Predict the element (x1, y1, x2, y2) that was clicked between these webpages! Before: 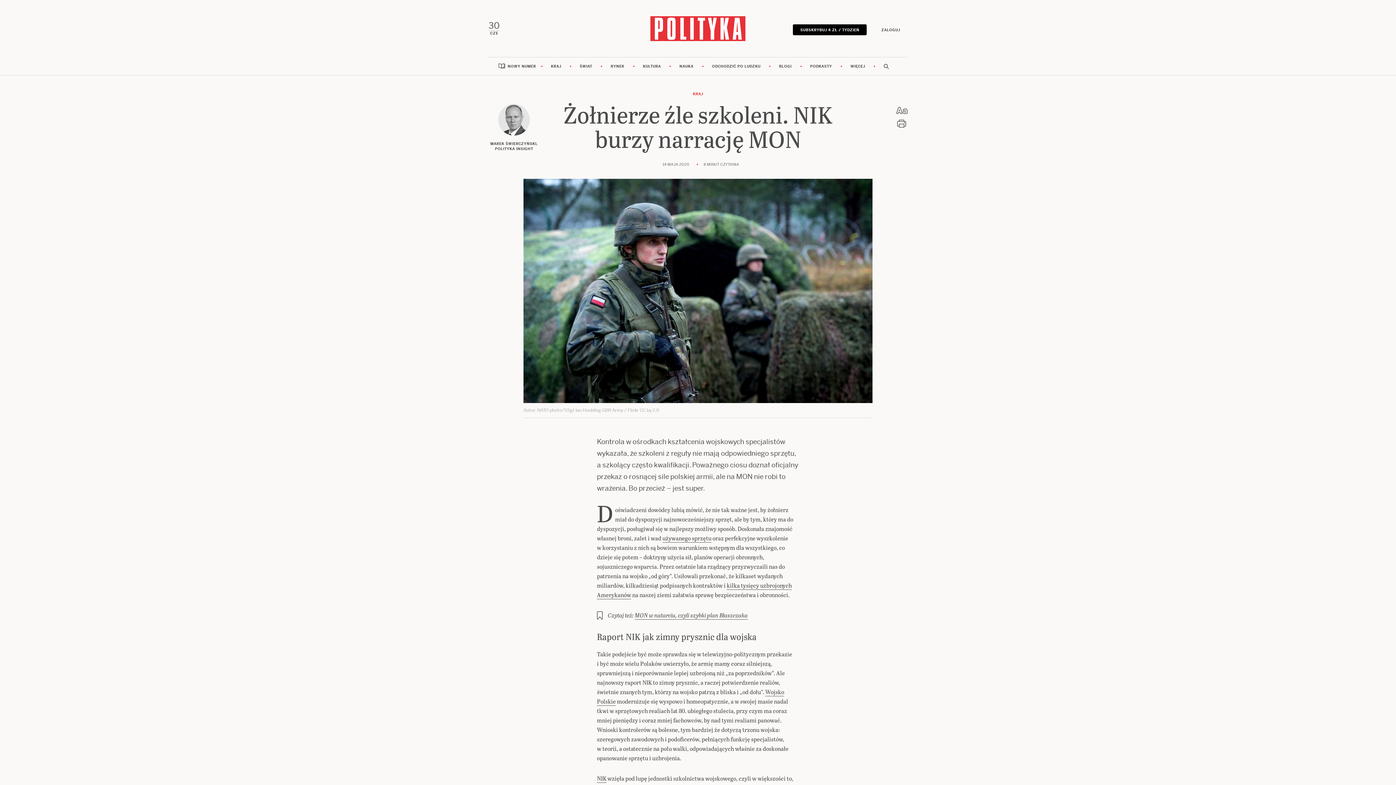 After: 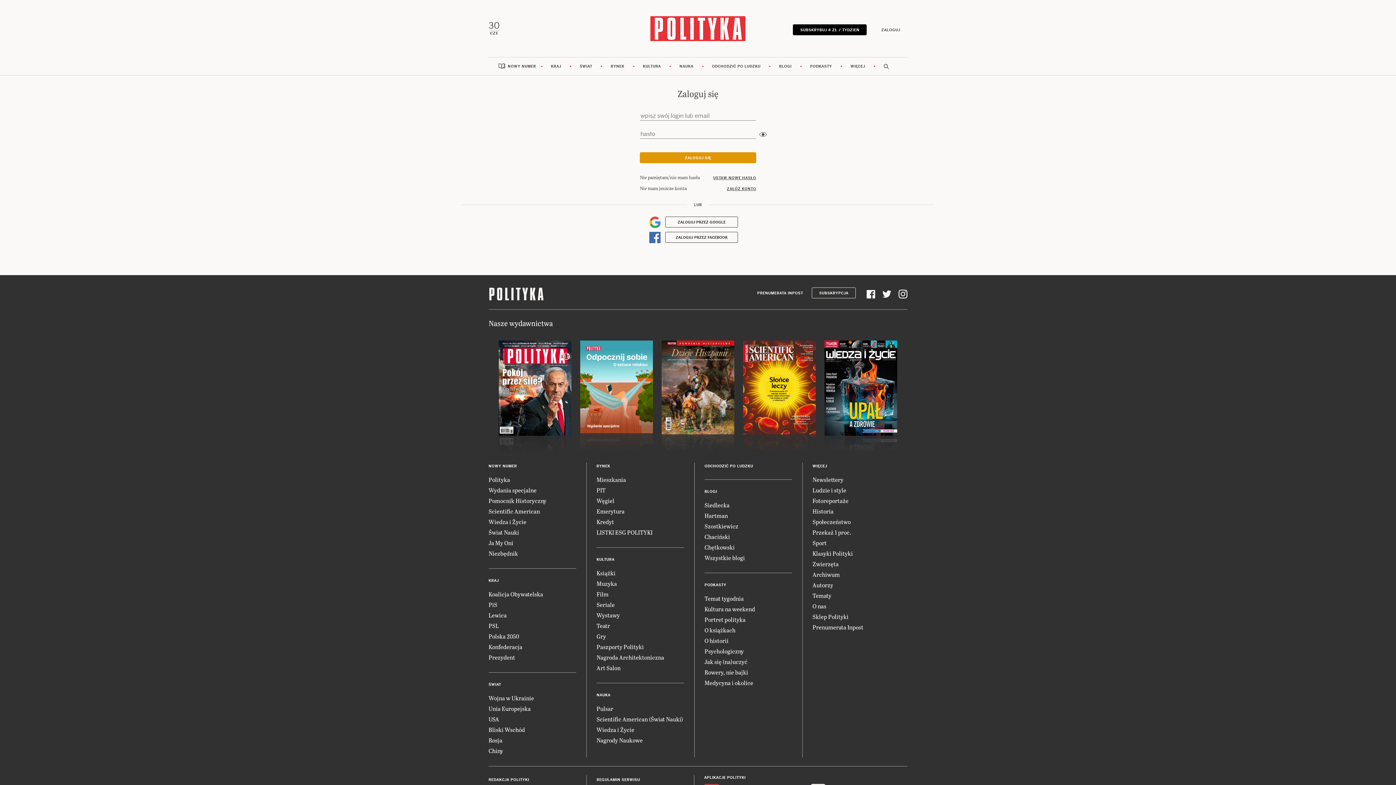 Action: label: ZALOGUJ bbox: (874, 24, 907, 35)